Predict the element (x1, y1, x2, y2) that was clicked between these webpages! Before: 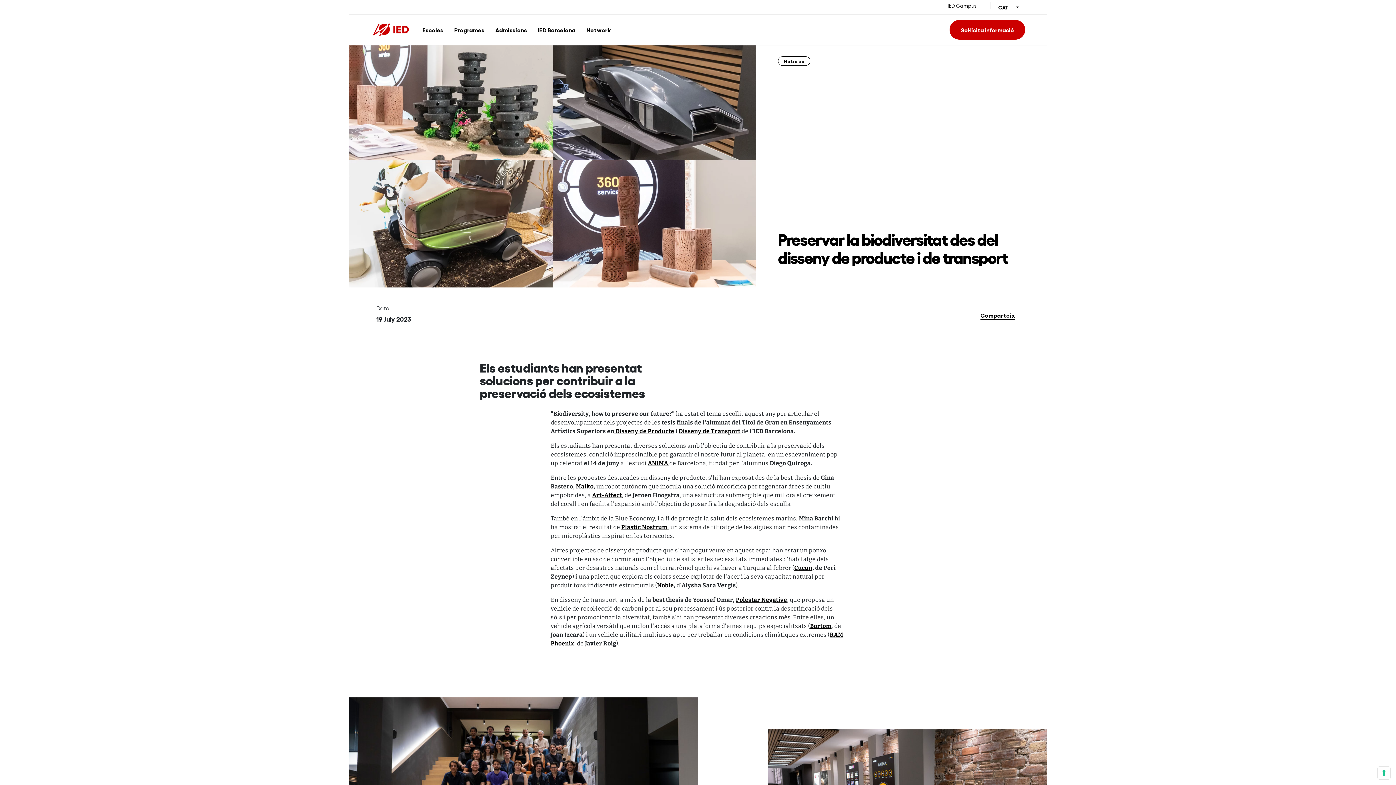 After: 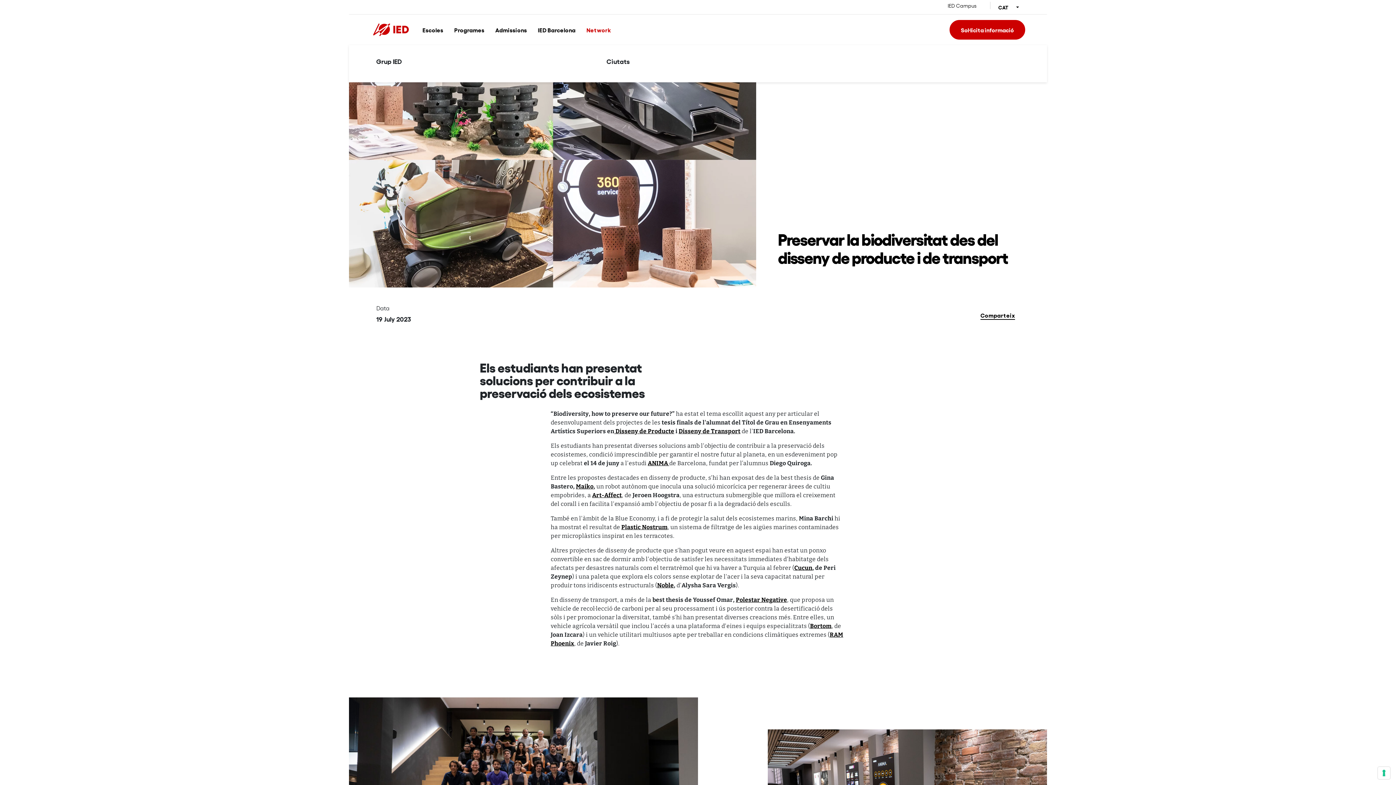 Action: label: Network bbox: (586, 25, 611, 34)